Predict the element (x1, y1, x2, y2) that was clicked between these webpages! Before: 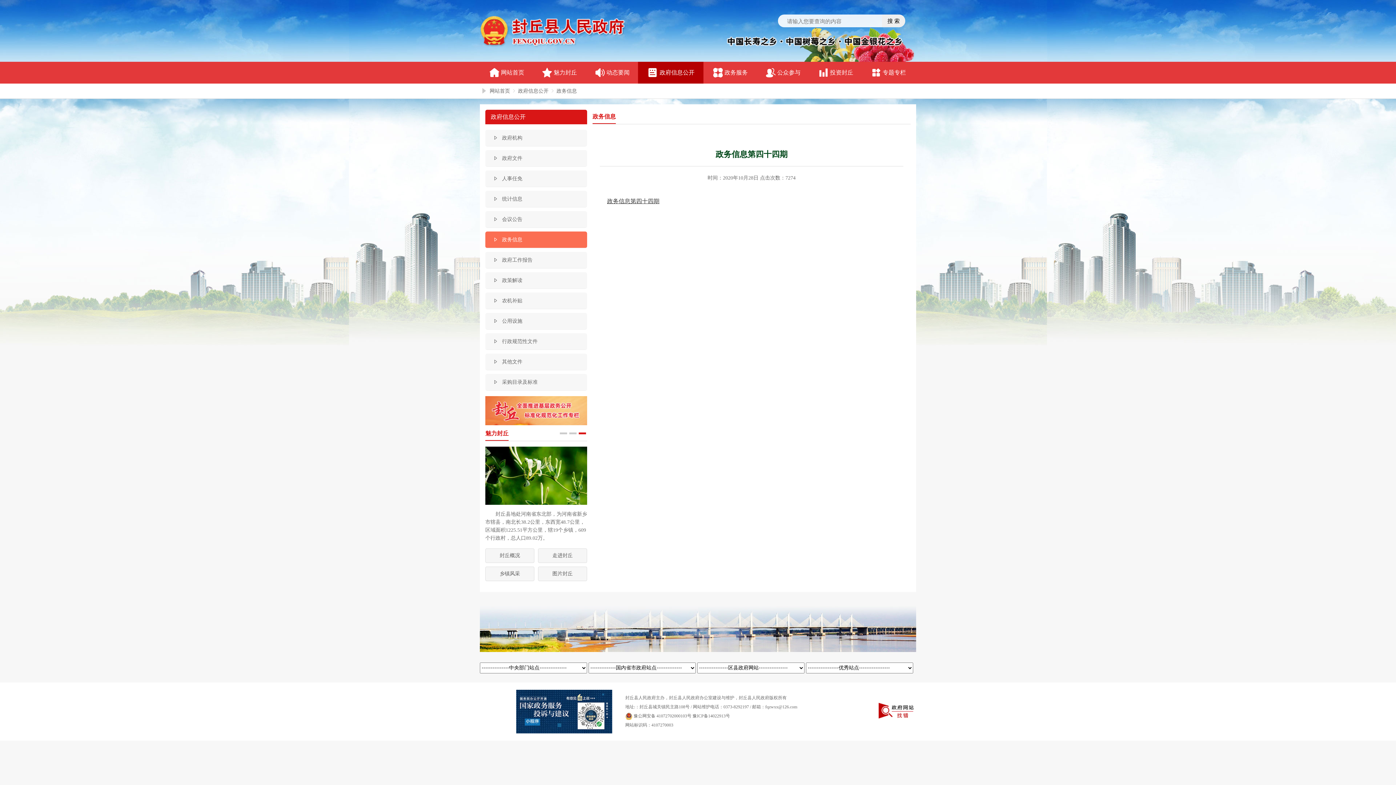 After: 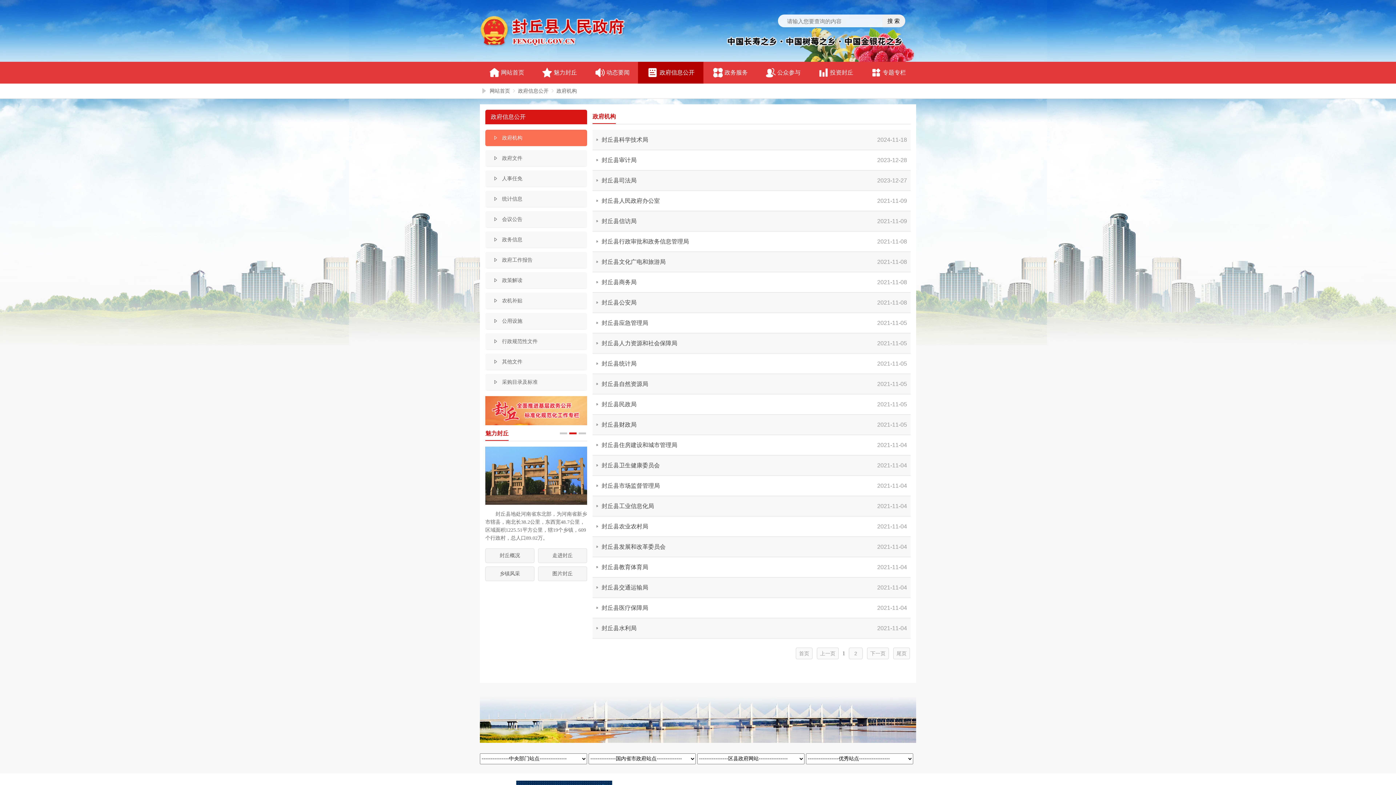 Action: bbox: (485, 129, 587, 146) label: 政府机构